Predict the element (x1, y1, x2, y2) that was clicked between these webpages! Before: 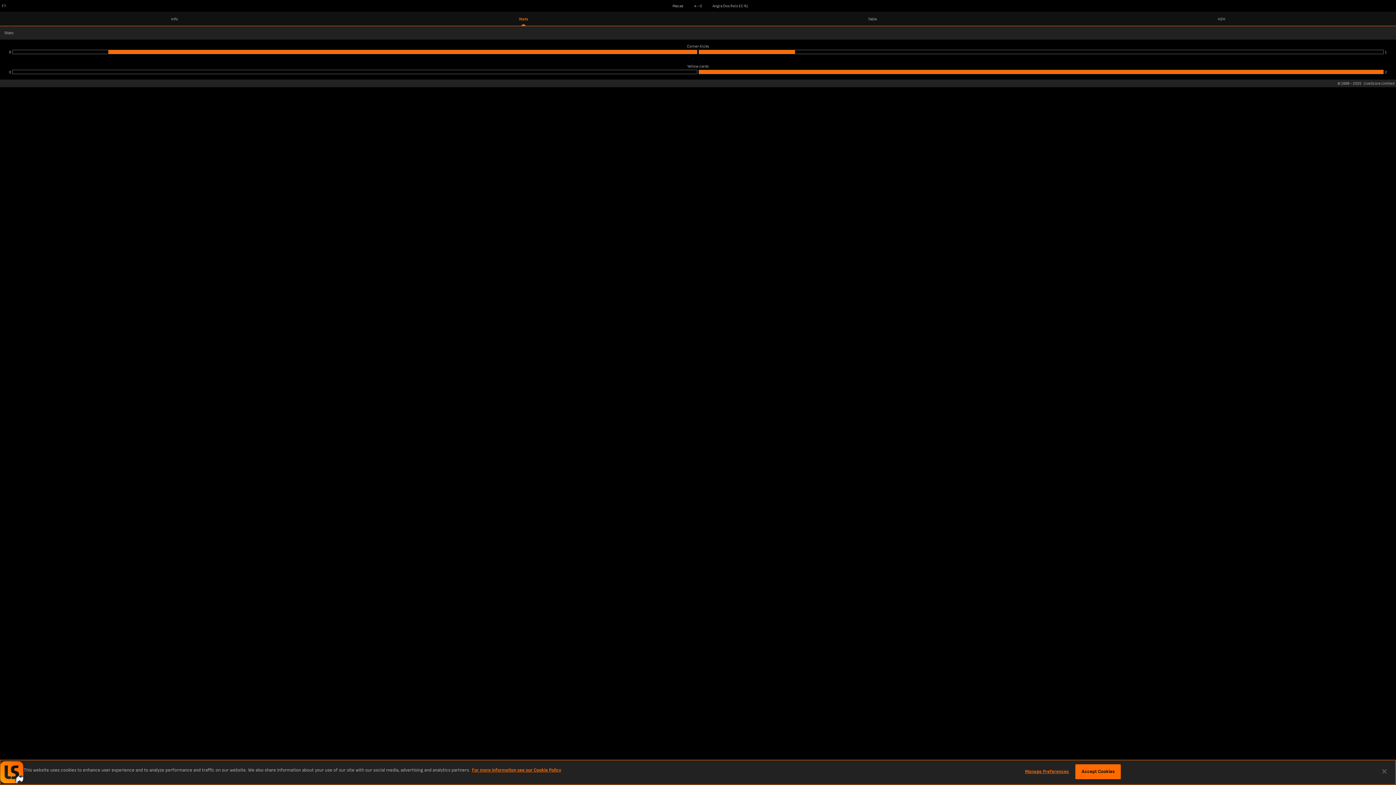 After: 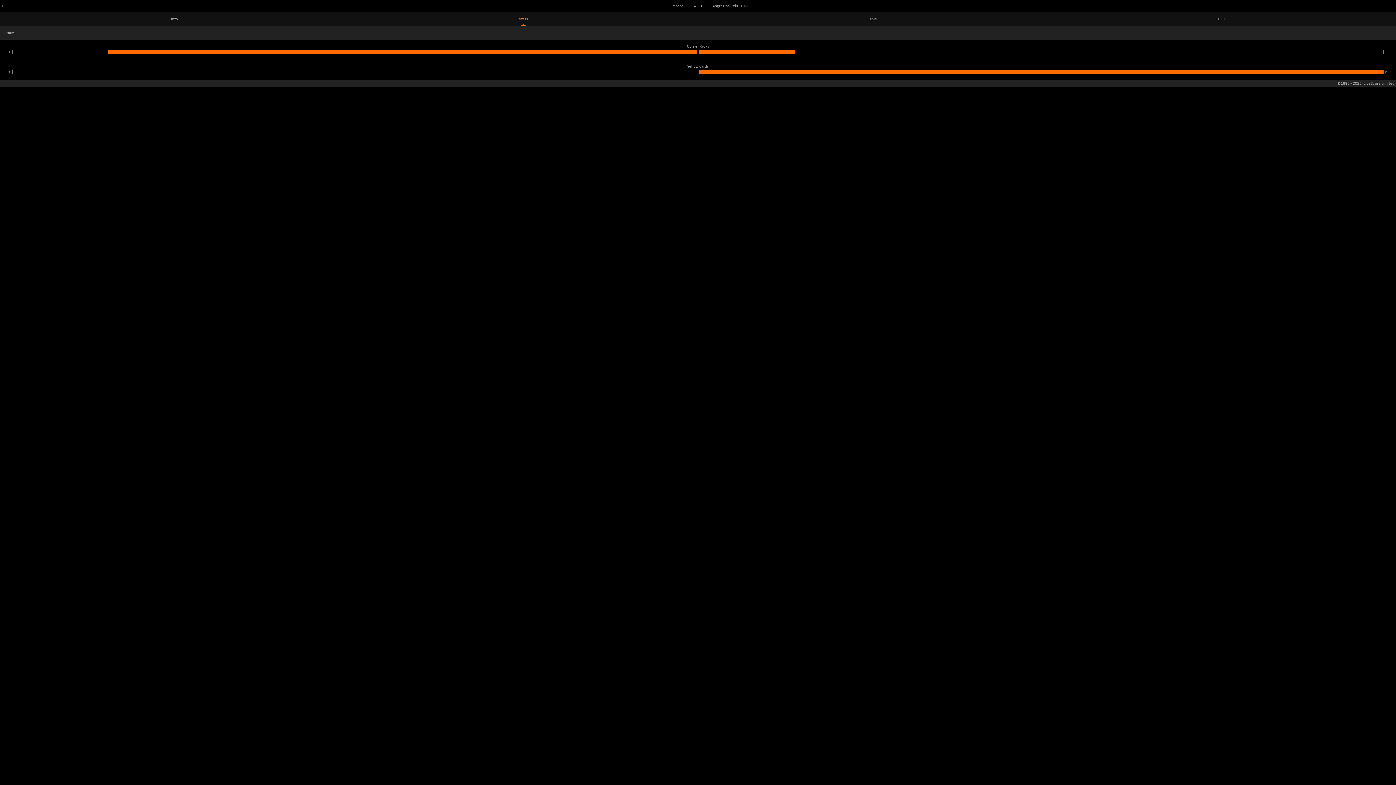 Action: bbox: (1075, 764, 1121, 779) label: Accept Cookies